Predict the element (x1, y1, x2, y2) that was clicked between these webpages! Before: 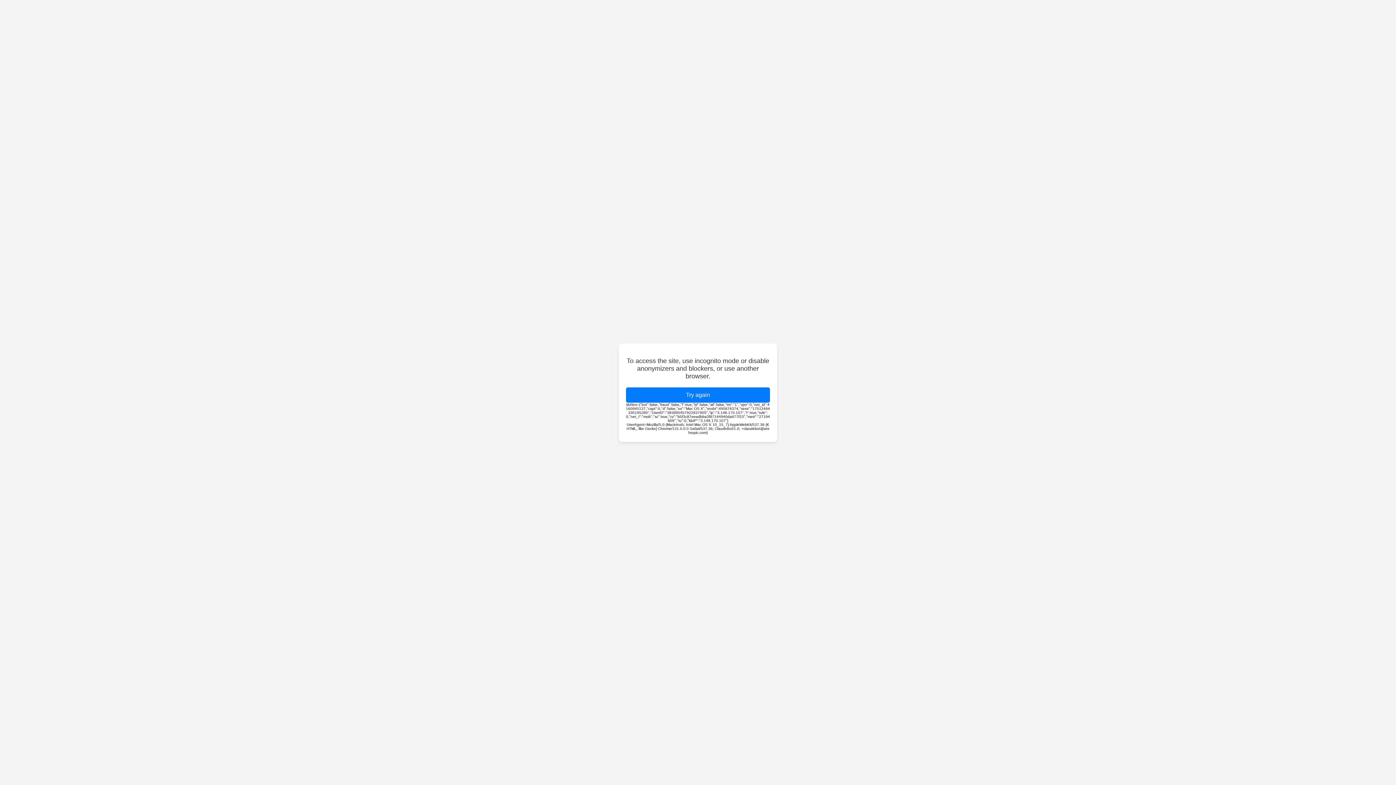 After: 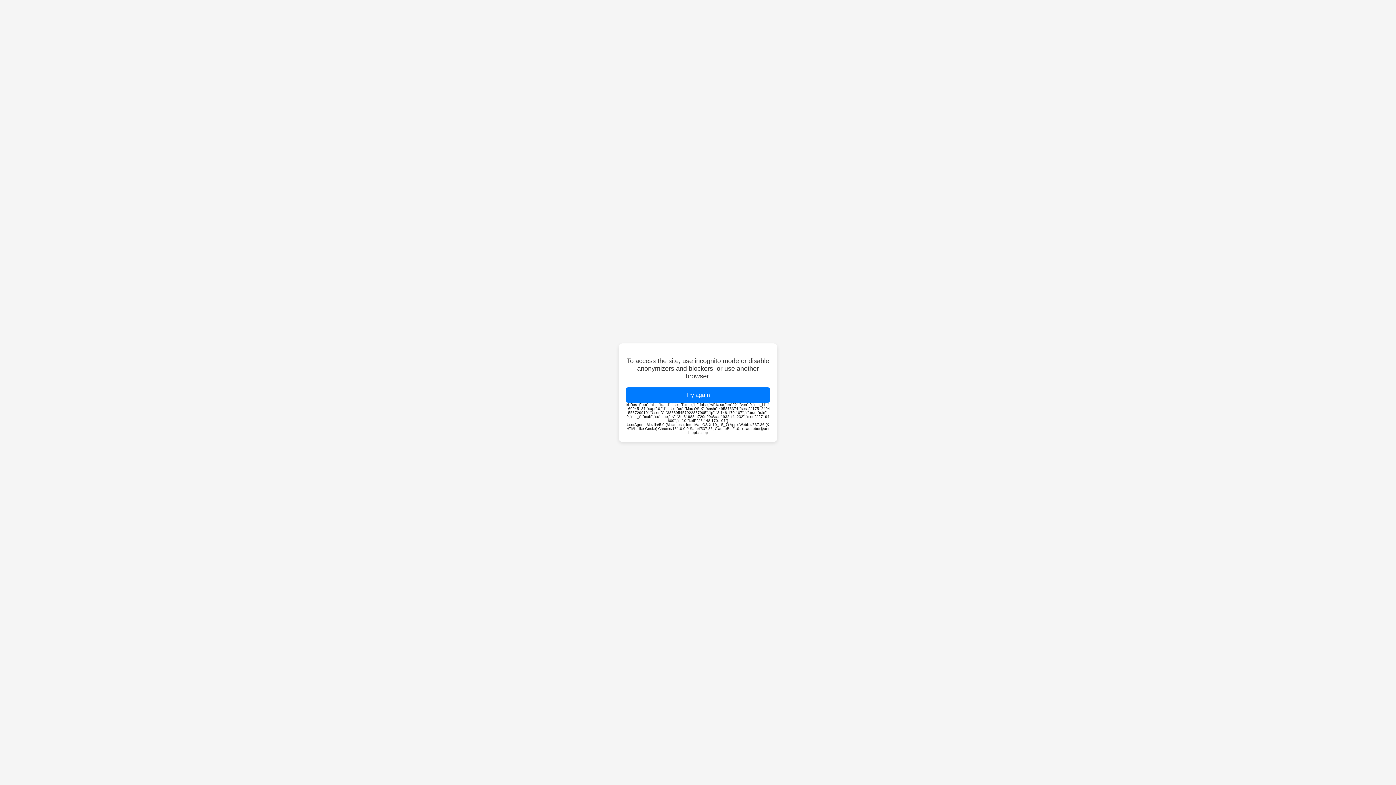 Action: label: Try again bbox: (626, 387, 770, 402)